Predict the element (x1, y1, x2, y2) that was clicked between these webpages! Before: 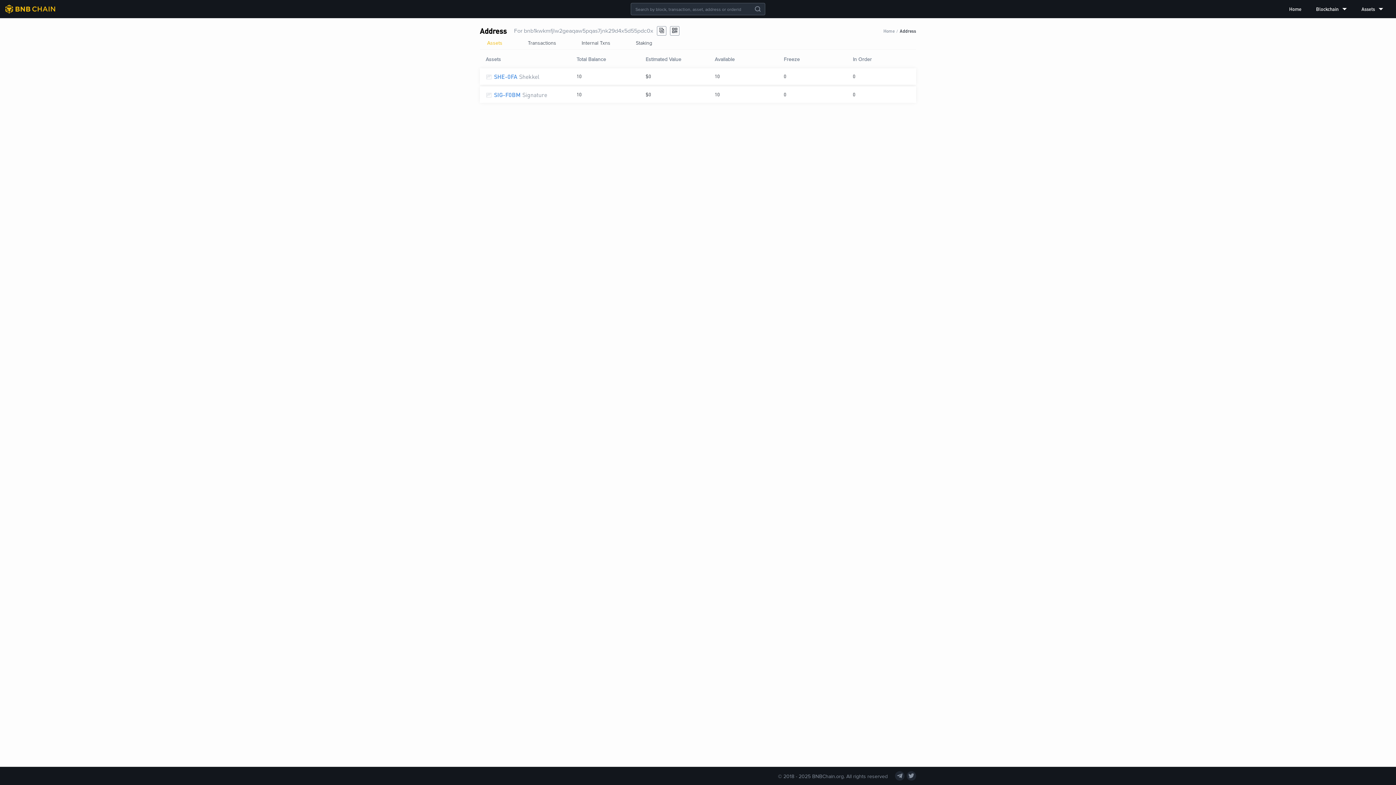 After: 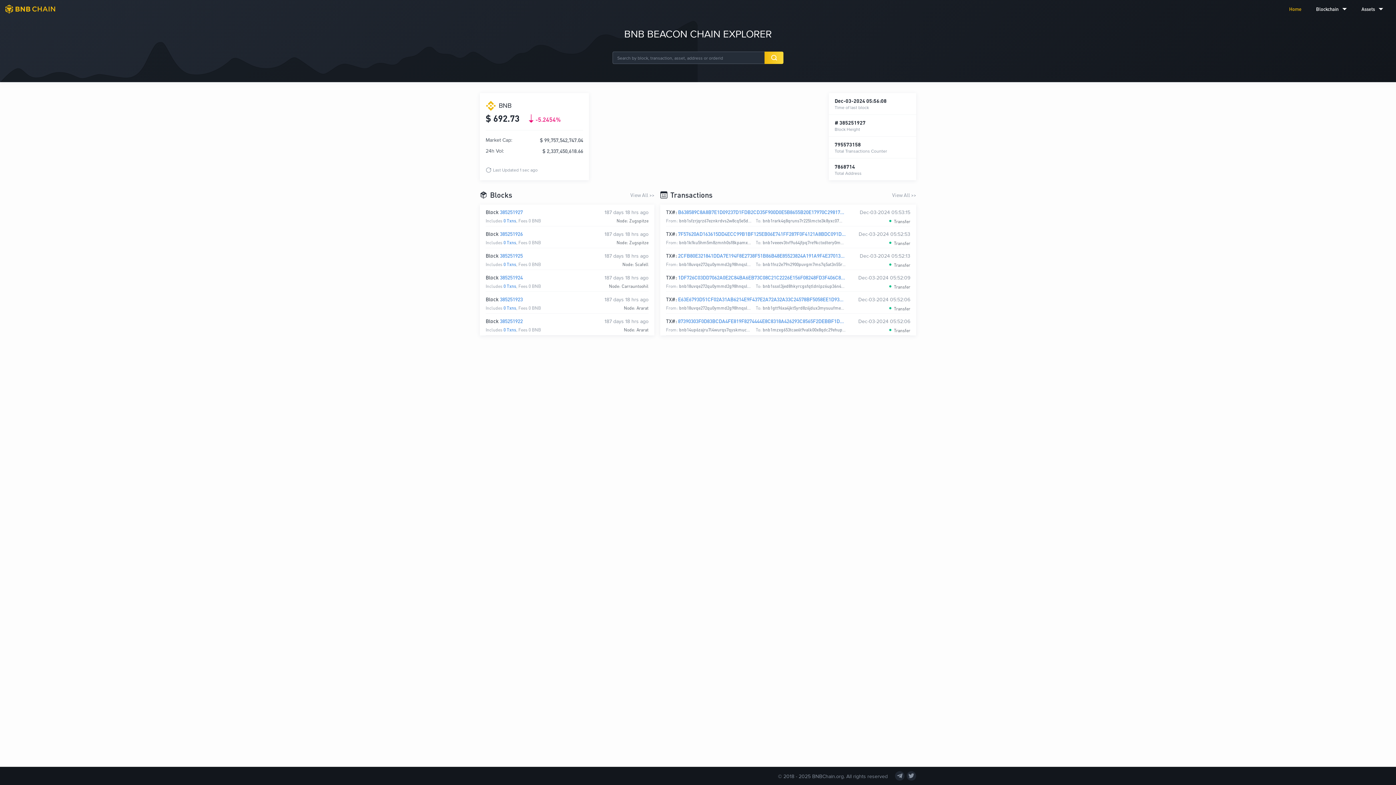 Action: bbox: (5, 4, 55, 13)